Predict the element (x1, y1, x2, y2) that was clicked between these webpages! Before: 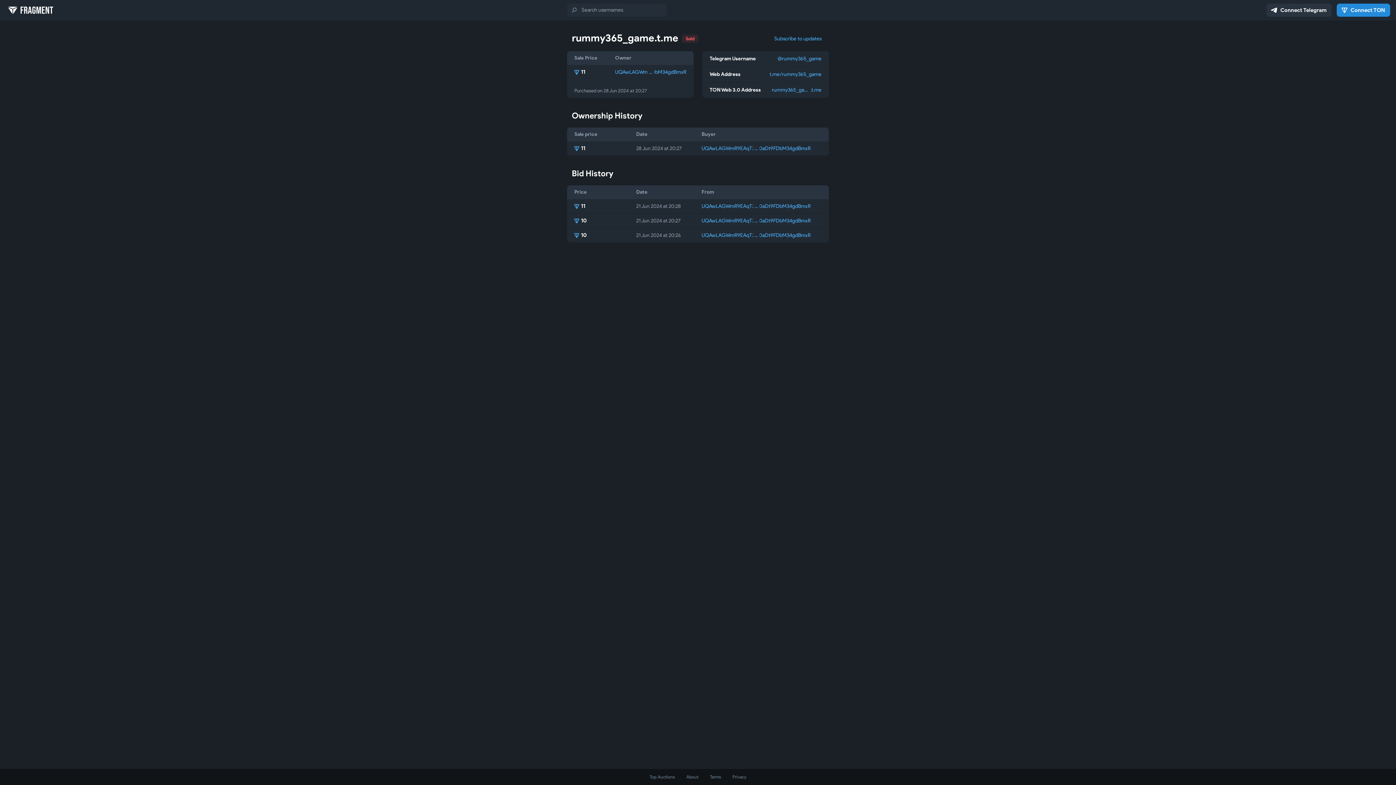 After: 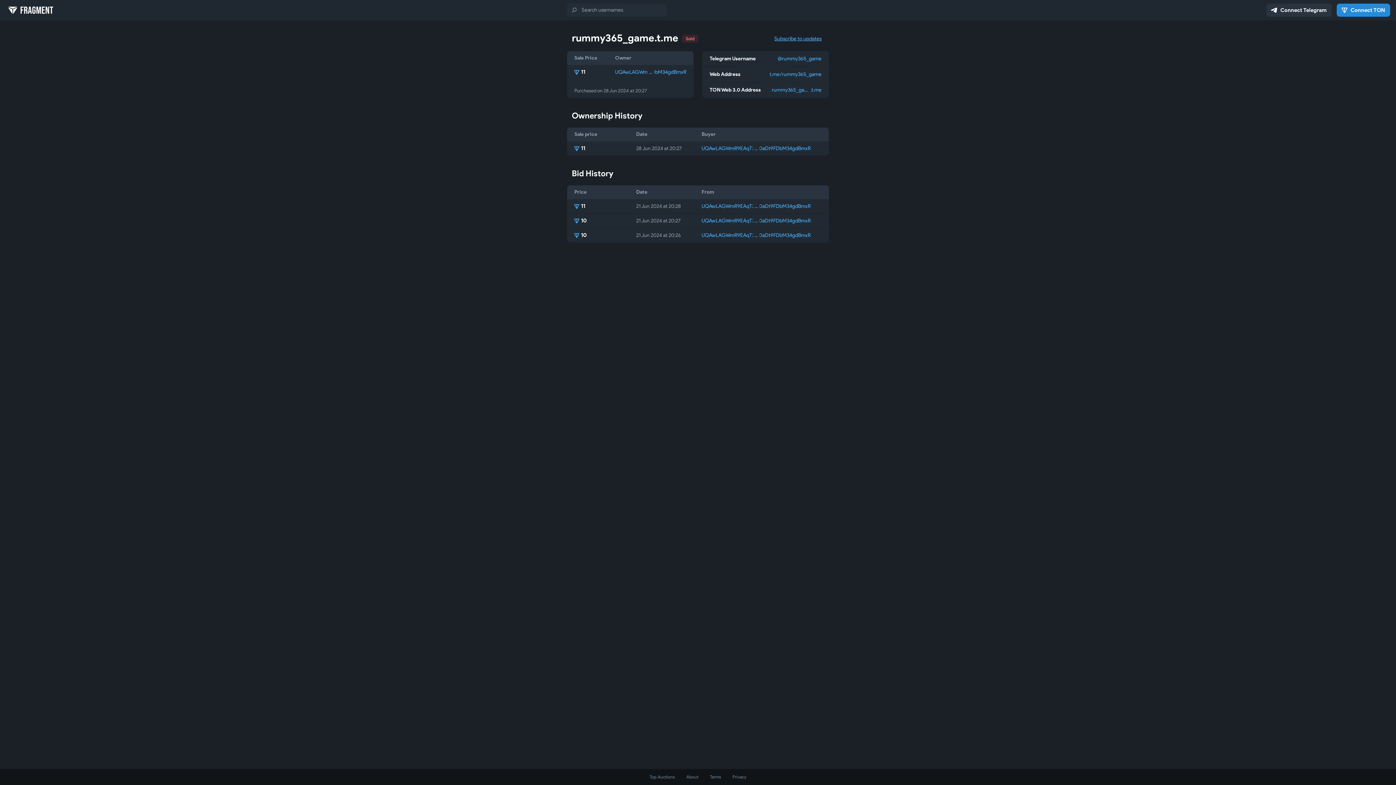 Action: label: Subscribe to updates bbox: (774, 34, 821, 42)